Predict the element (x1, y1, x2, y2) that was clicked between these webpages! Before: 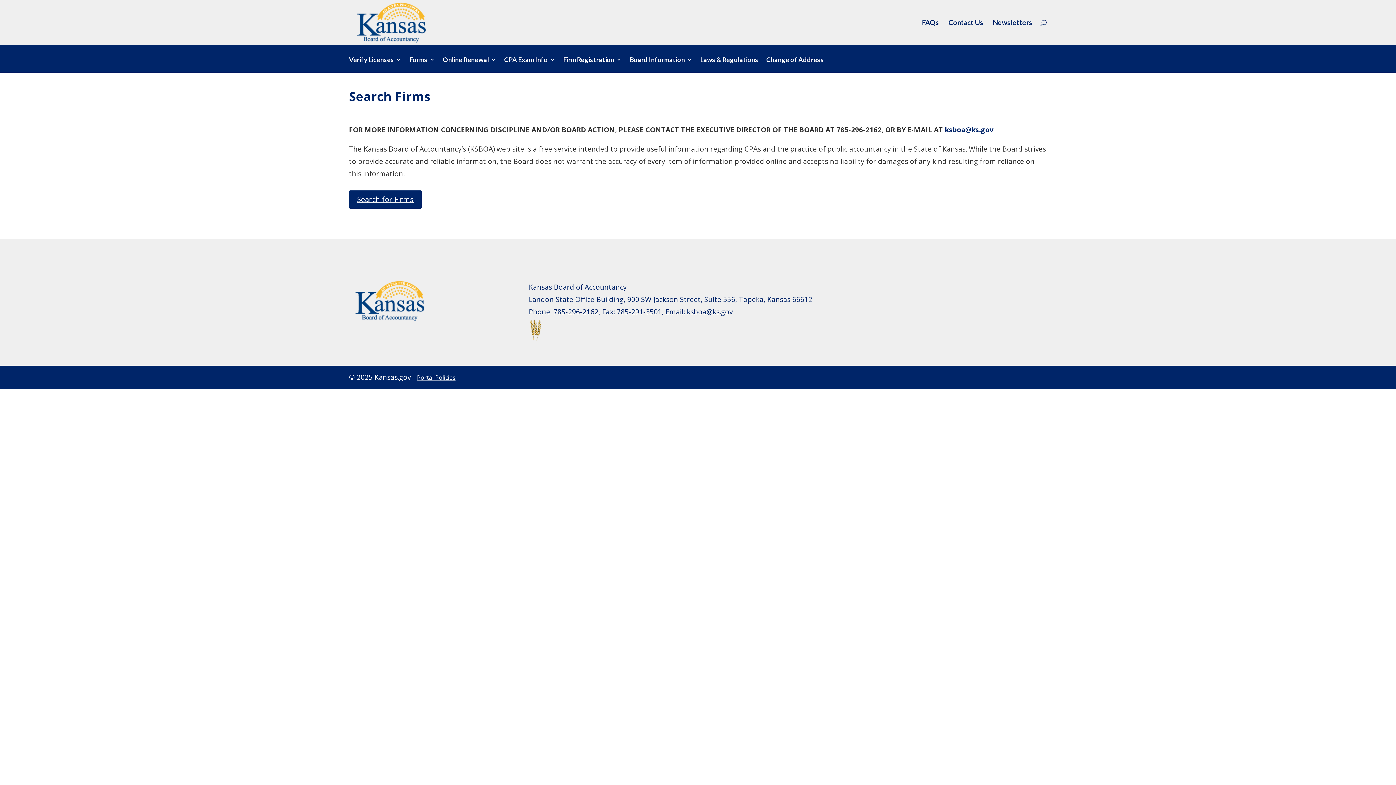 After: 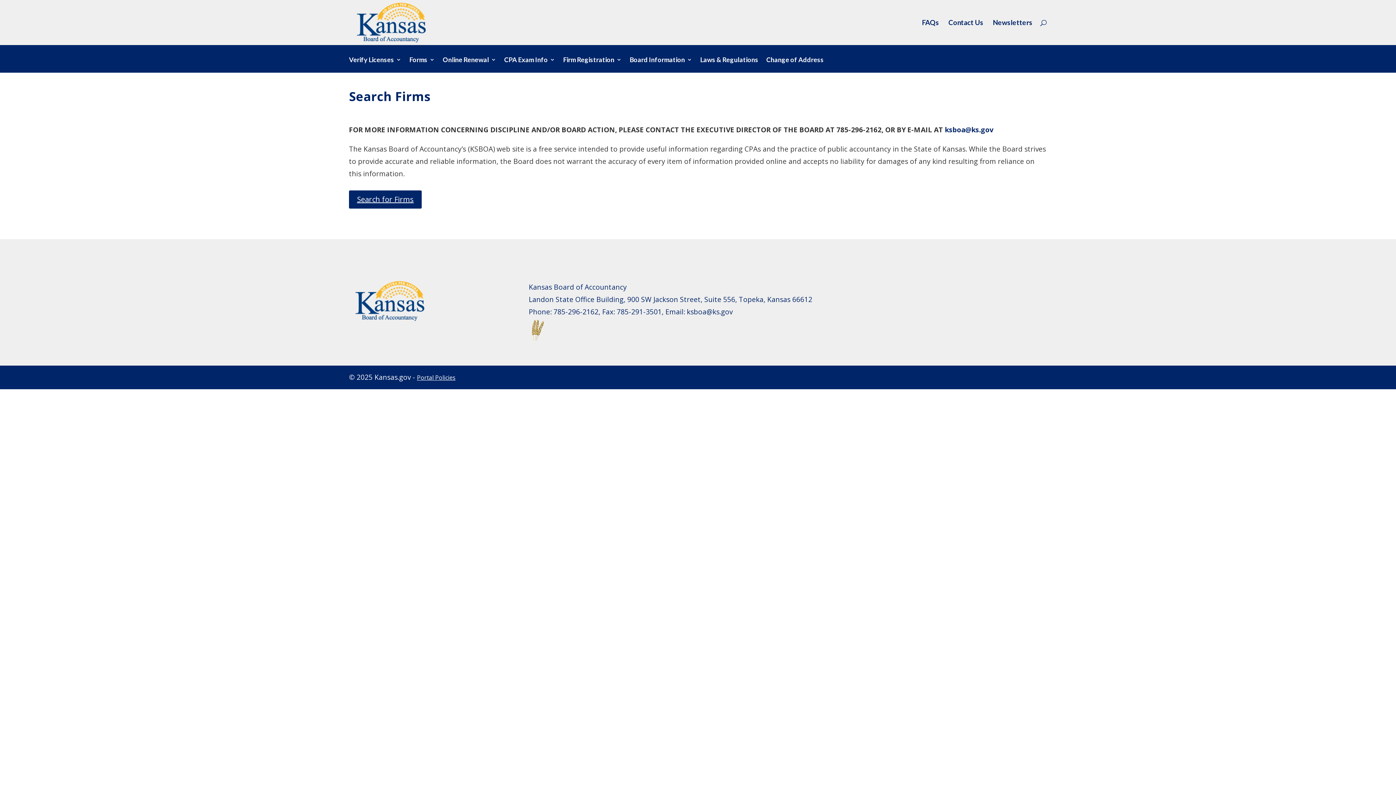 Action: bbox: (945, 125, 993, 134) label: ksboa@ks.gov